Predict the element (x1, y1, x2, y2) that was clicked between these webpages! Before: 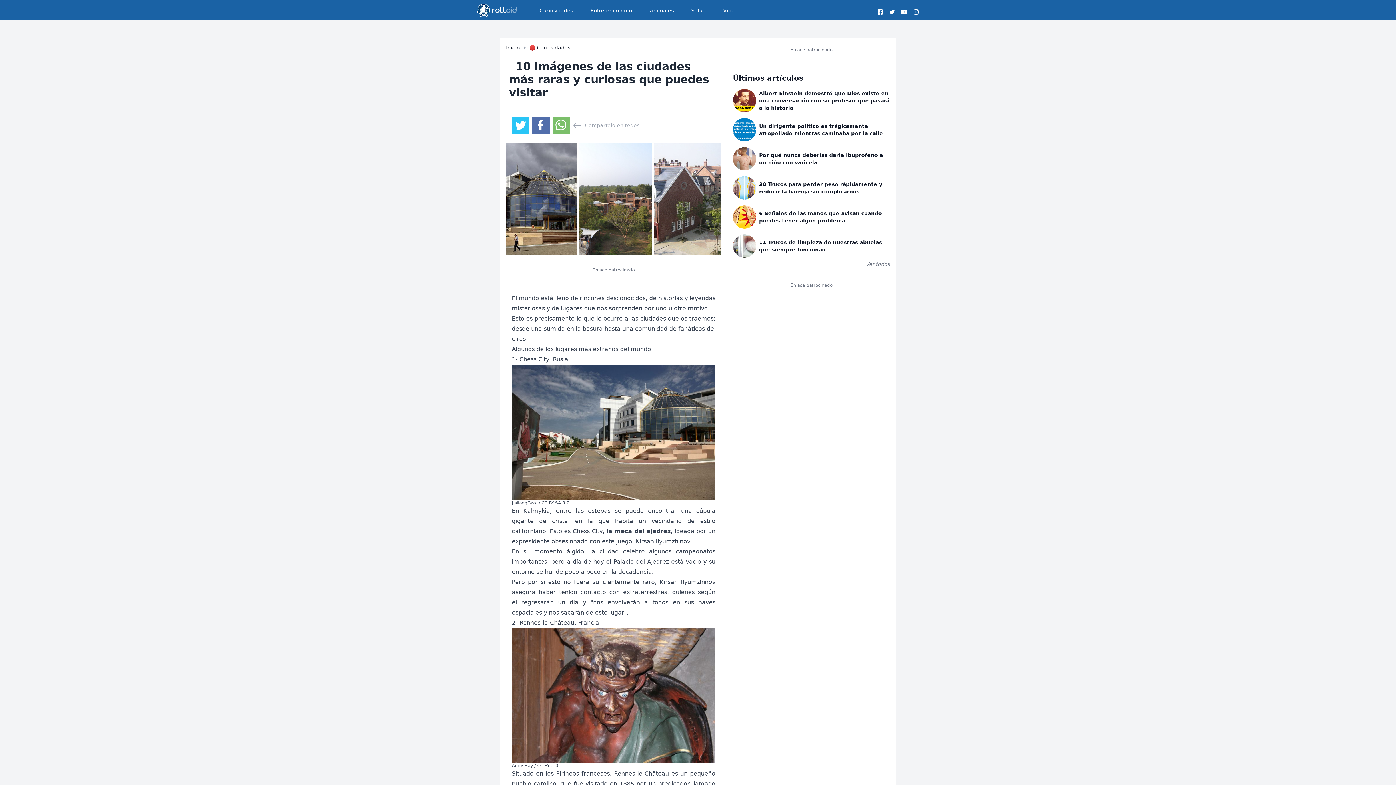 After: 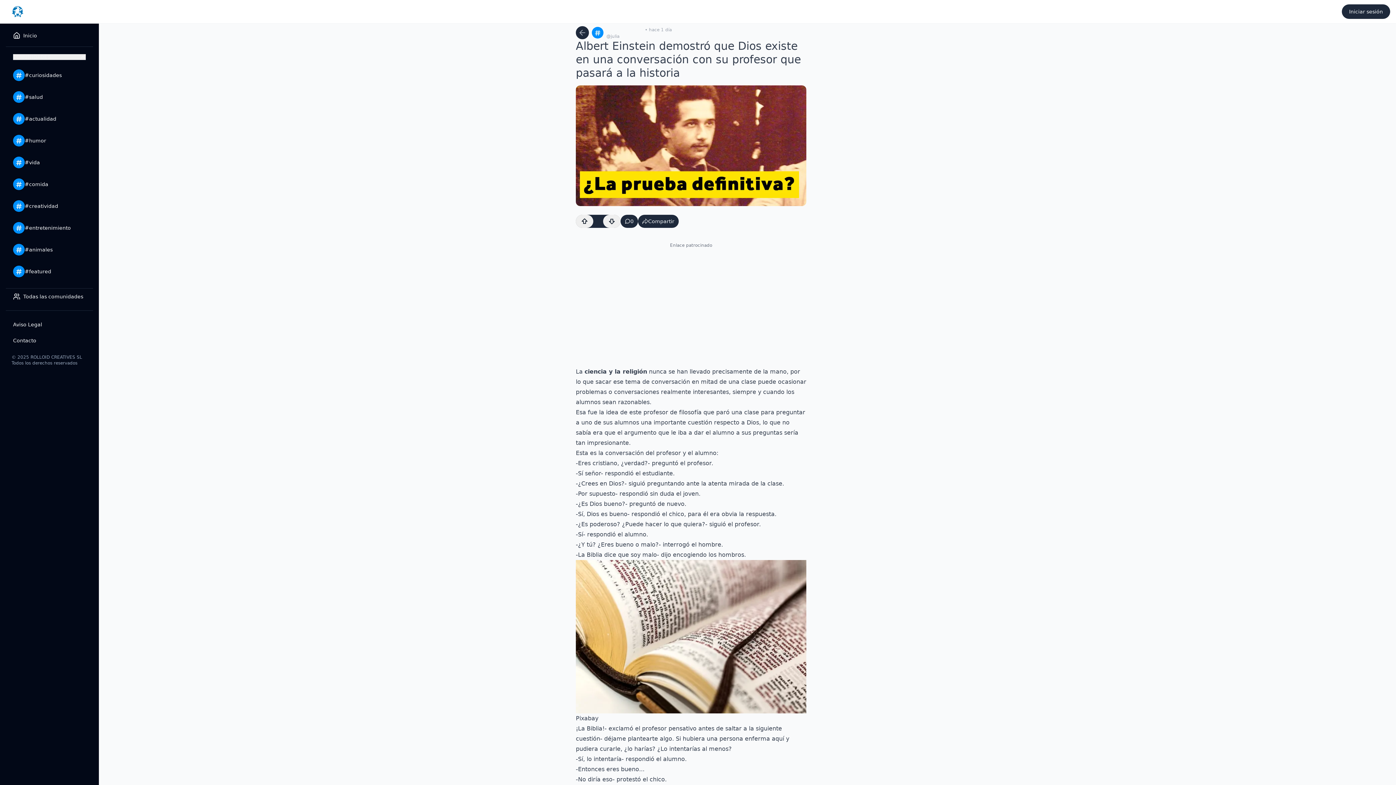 Action: label: Albert Einstein demostró que Dios existe en una conversación con su profesor que pasará a la historia bbox: (733, 89, 890, 112)